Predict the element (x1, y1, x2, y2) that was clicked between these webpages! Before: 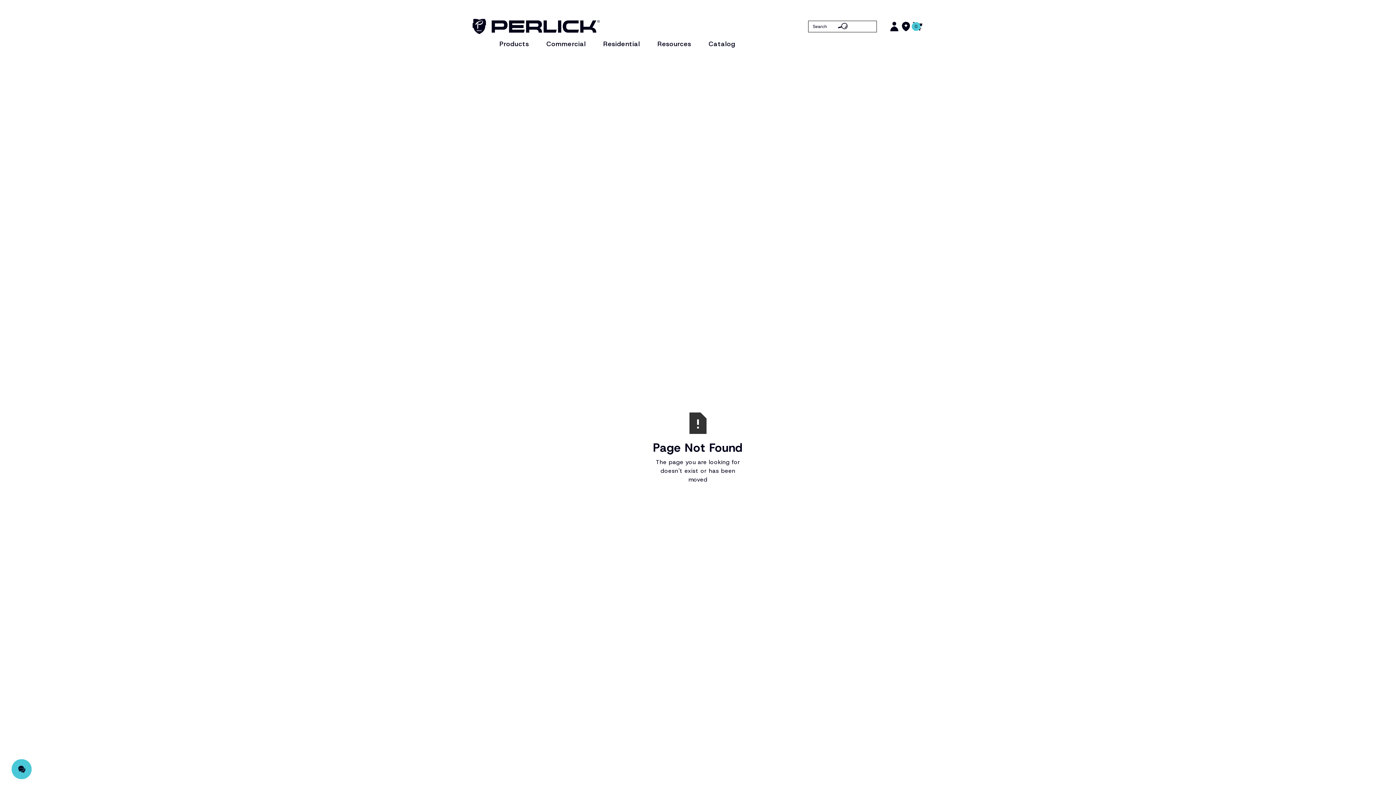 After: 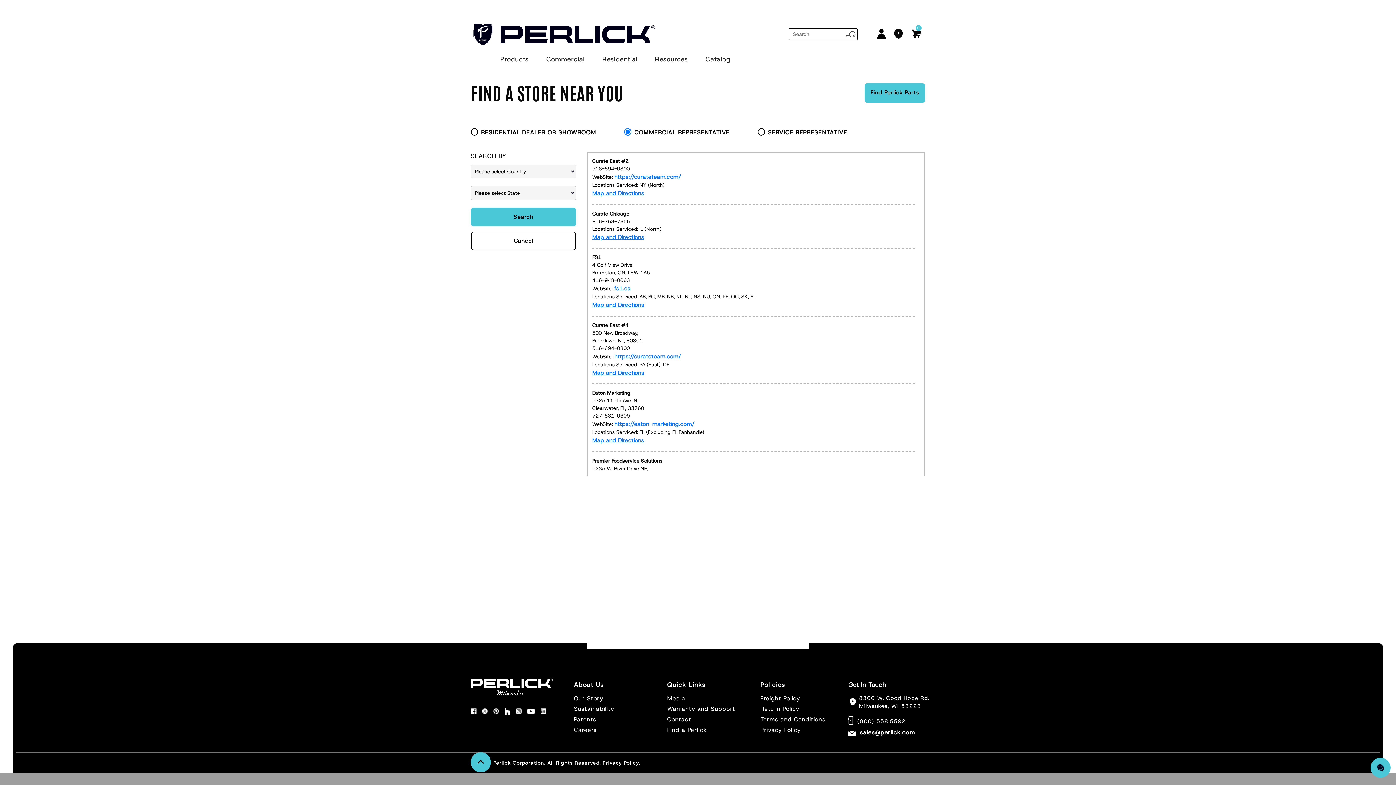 Action: bbox: (900, 20, 912, 32)